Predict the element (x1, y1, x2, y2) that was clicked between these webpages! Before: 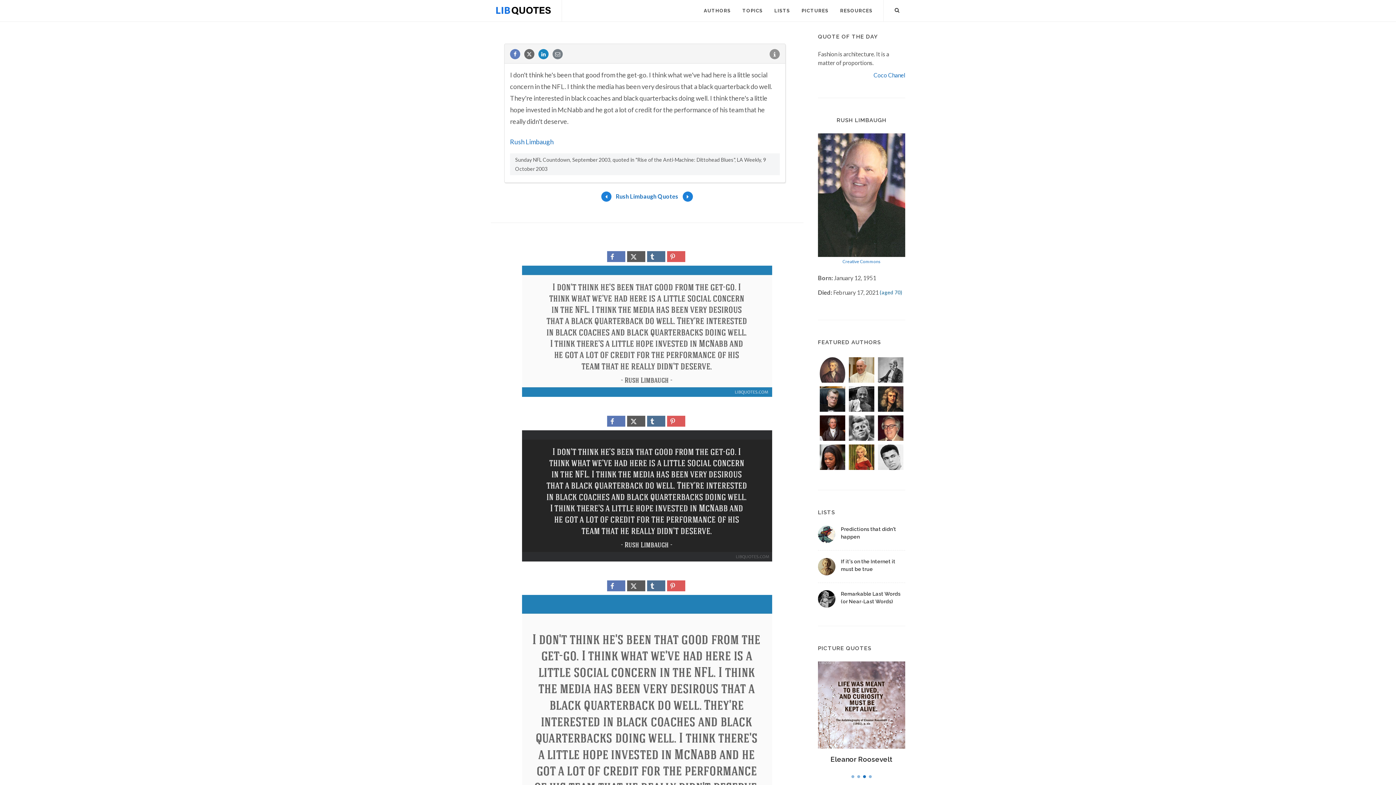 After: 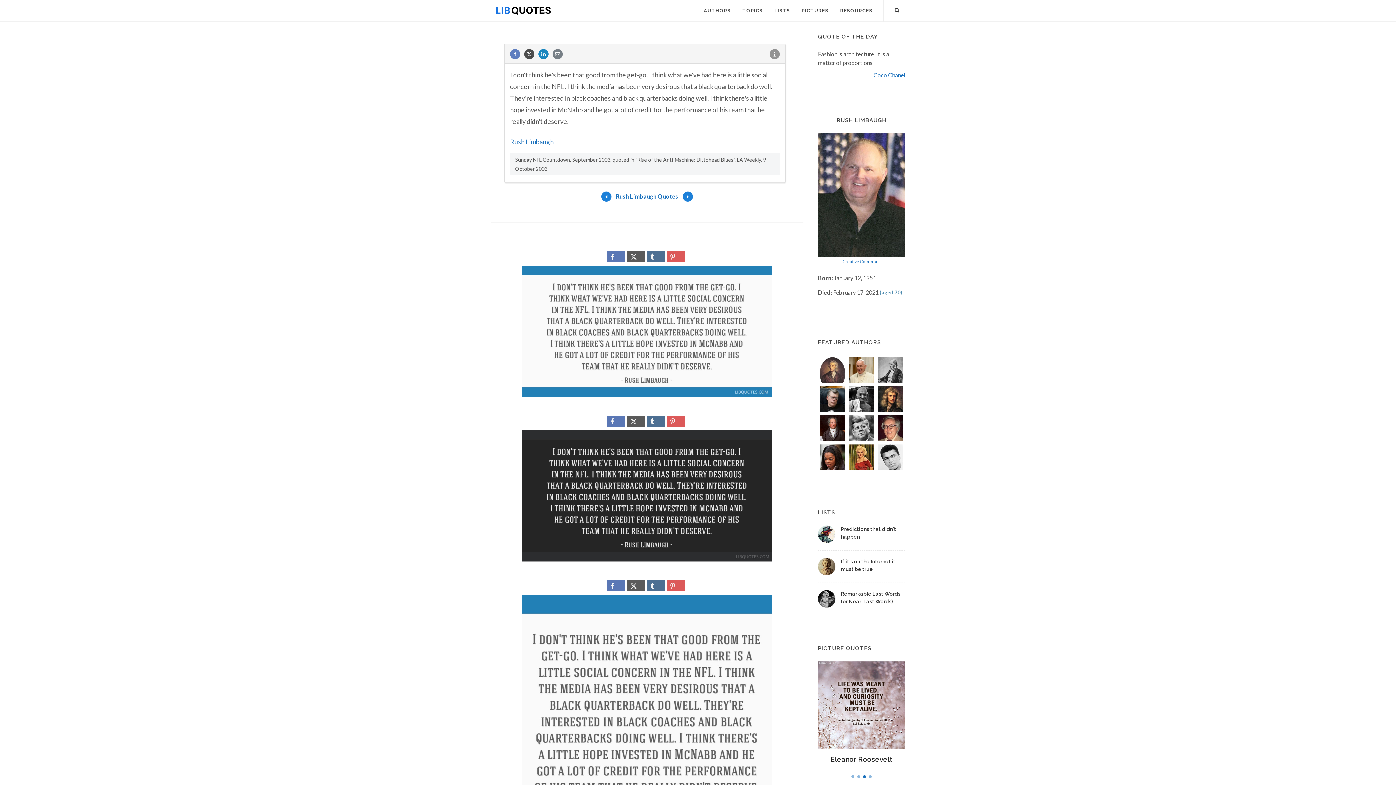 Action: bbox: (524, 47, 538, 61)